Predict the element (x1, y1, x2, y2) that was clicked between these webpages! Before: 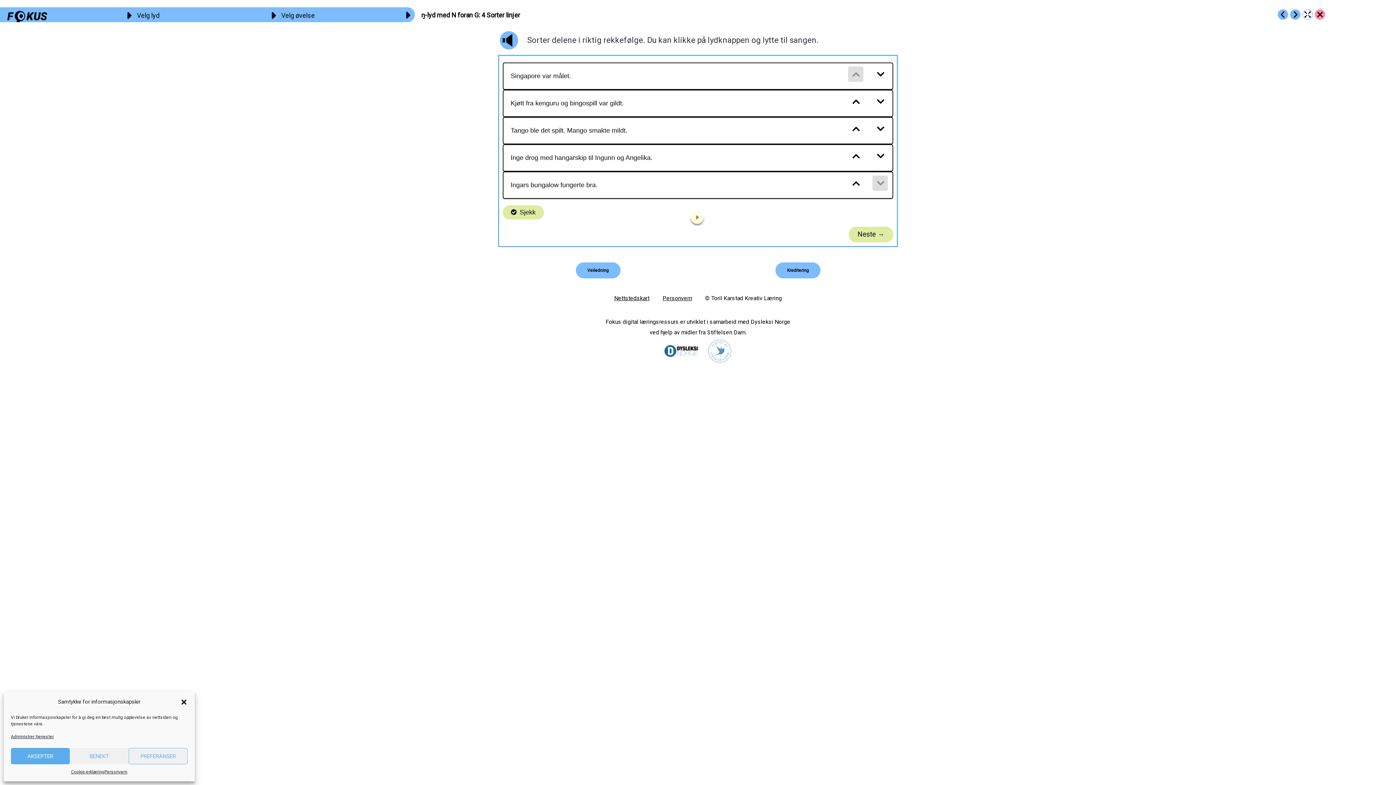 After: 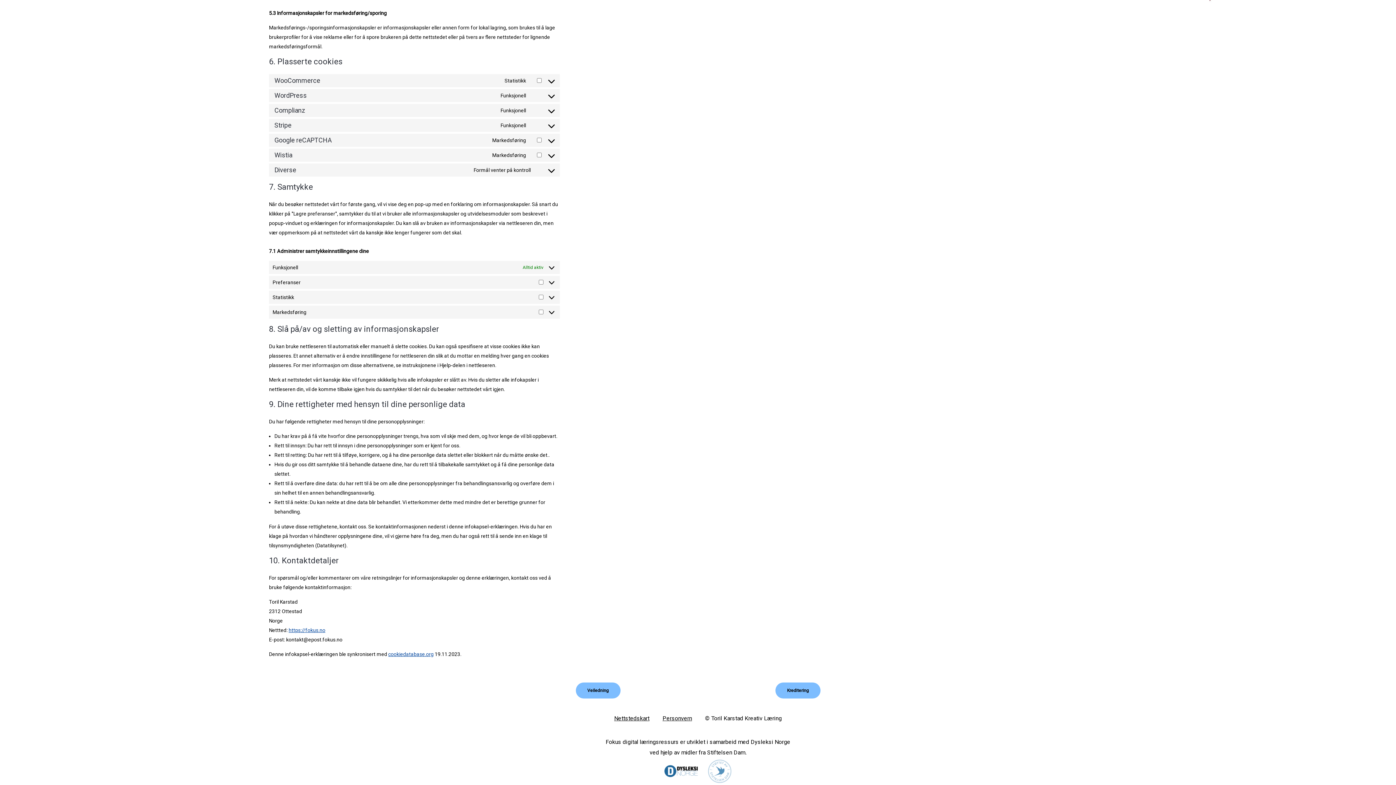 Action: bbox: (10, 733, 53, 741) label: Administrer tjenester